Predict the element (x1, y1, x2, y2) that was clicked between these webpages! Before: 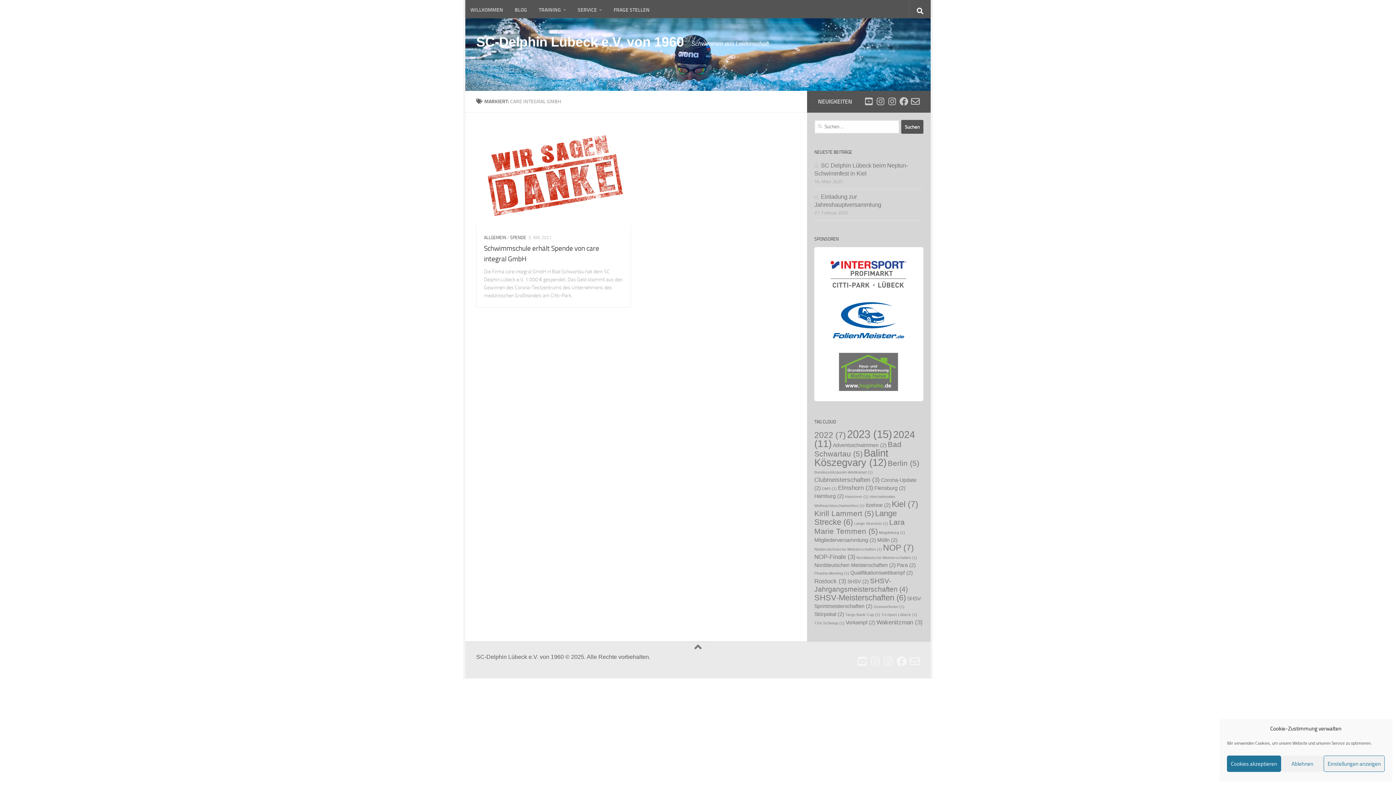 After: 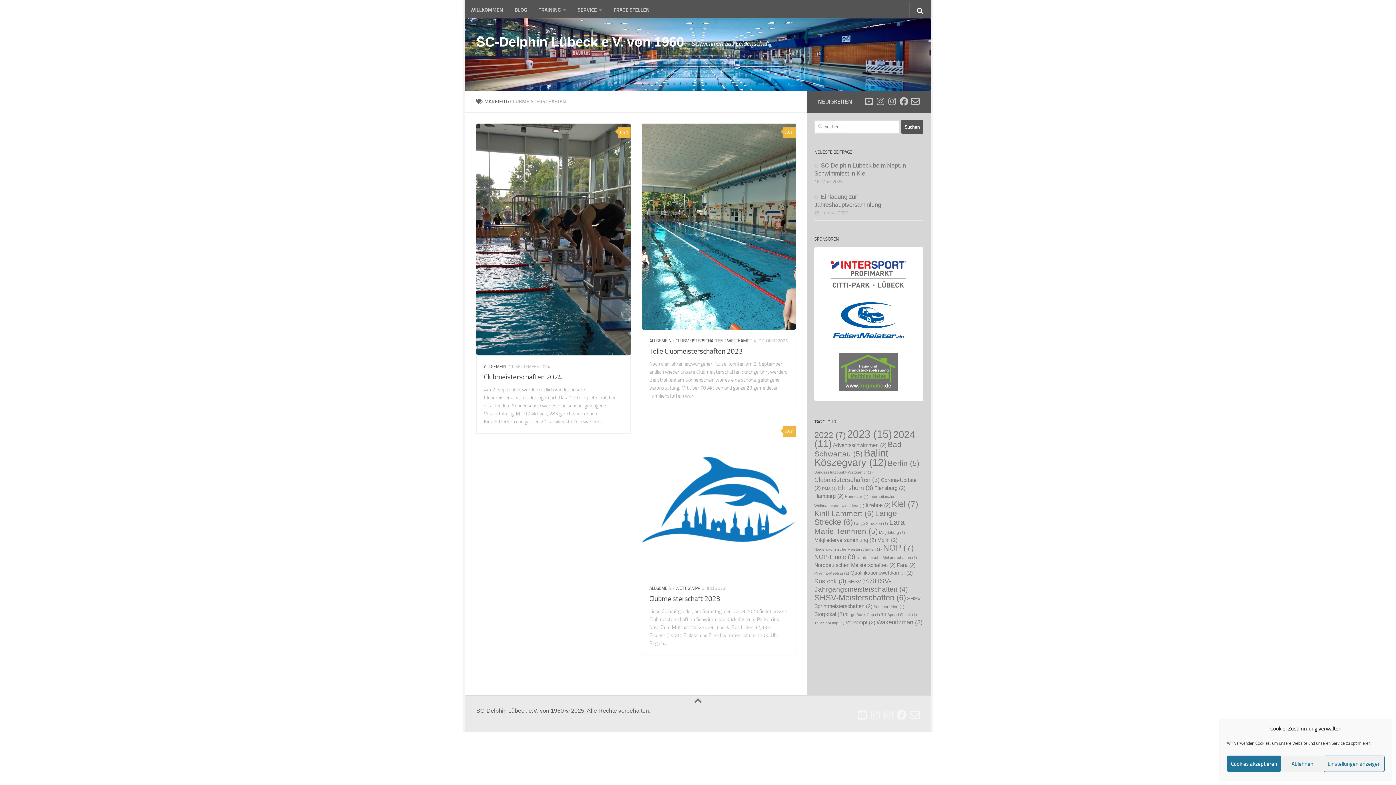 Action: bbox: (814, 476, 880, 483) label: Clubmeisterschaften (3 Einträge)